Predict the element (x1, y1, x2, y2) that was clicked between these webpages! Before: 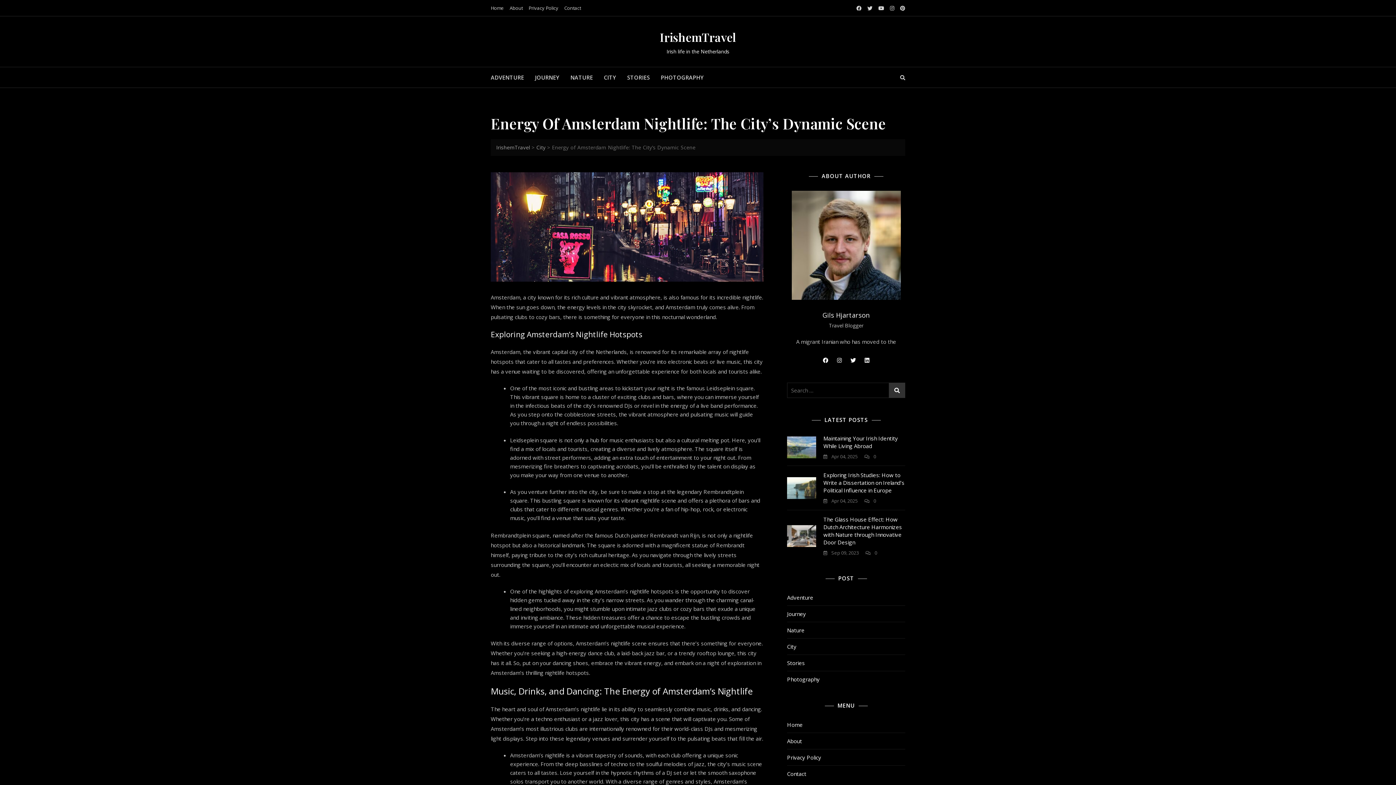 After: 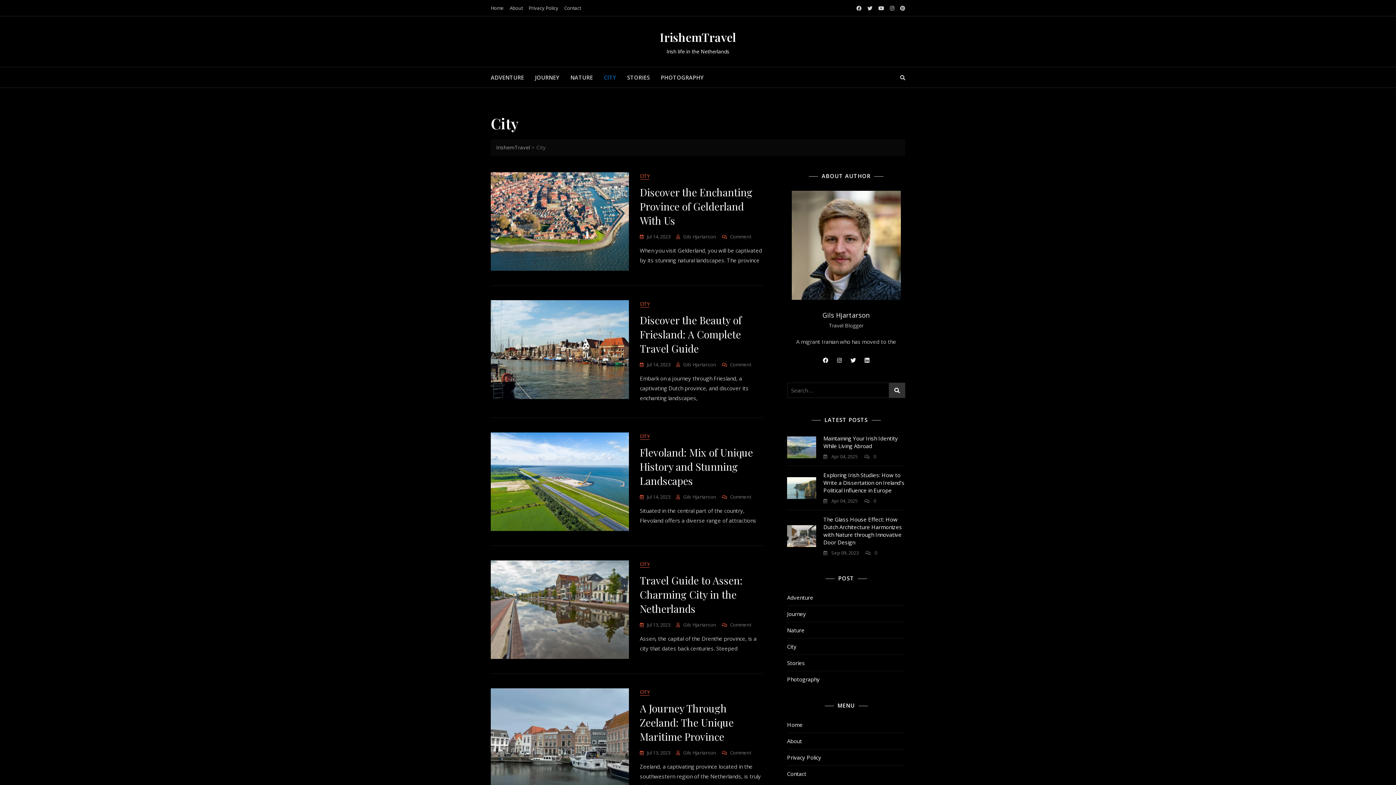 Action: bbox: (787, 643, 796, 650) label: City